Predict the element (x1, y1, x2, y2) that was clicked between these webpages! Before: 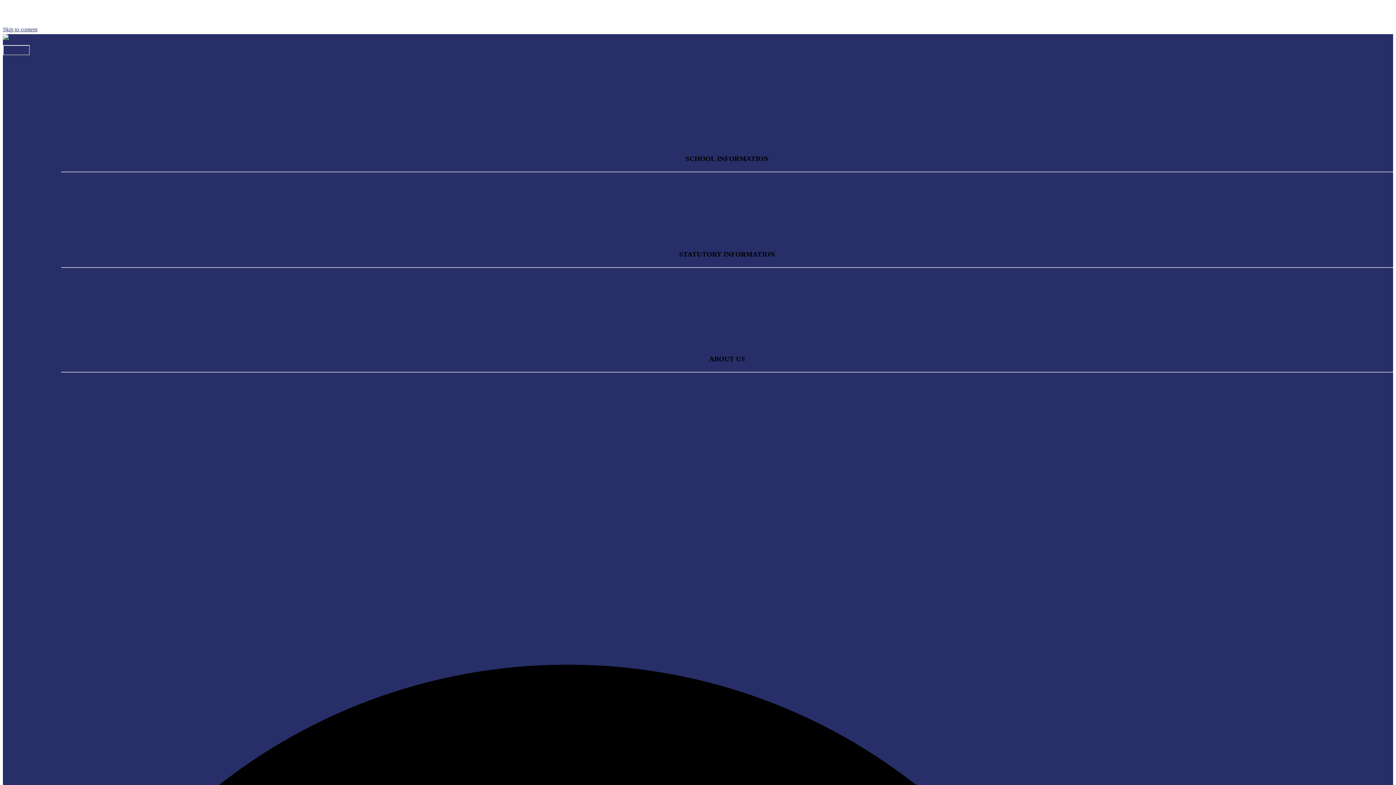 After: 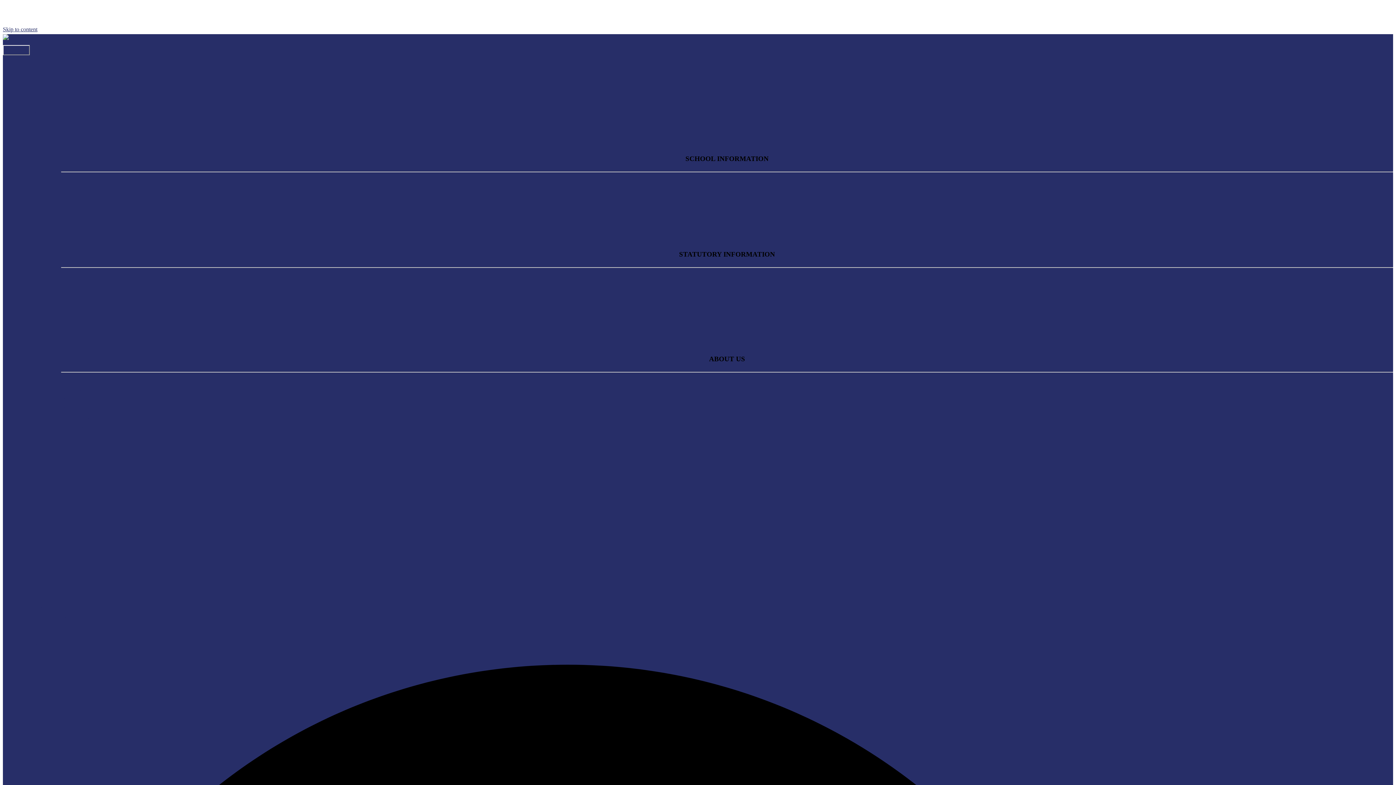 Action: bbox: (32, 613, 91, 619) label: Home School Association